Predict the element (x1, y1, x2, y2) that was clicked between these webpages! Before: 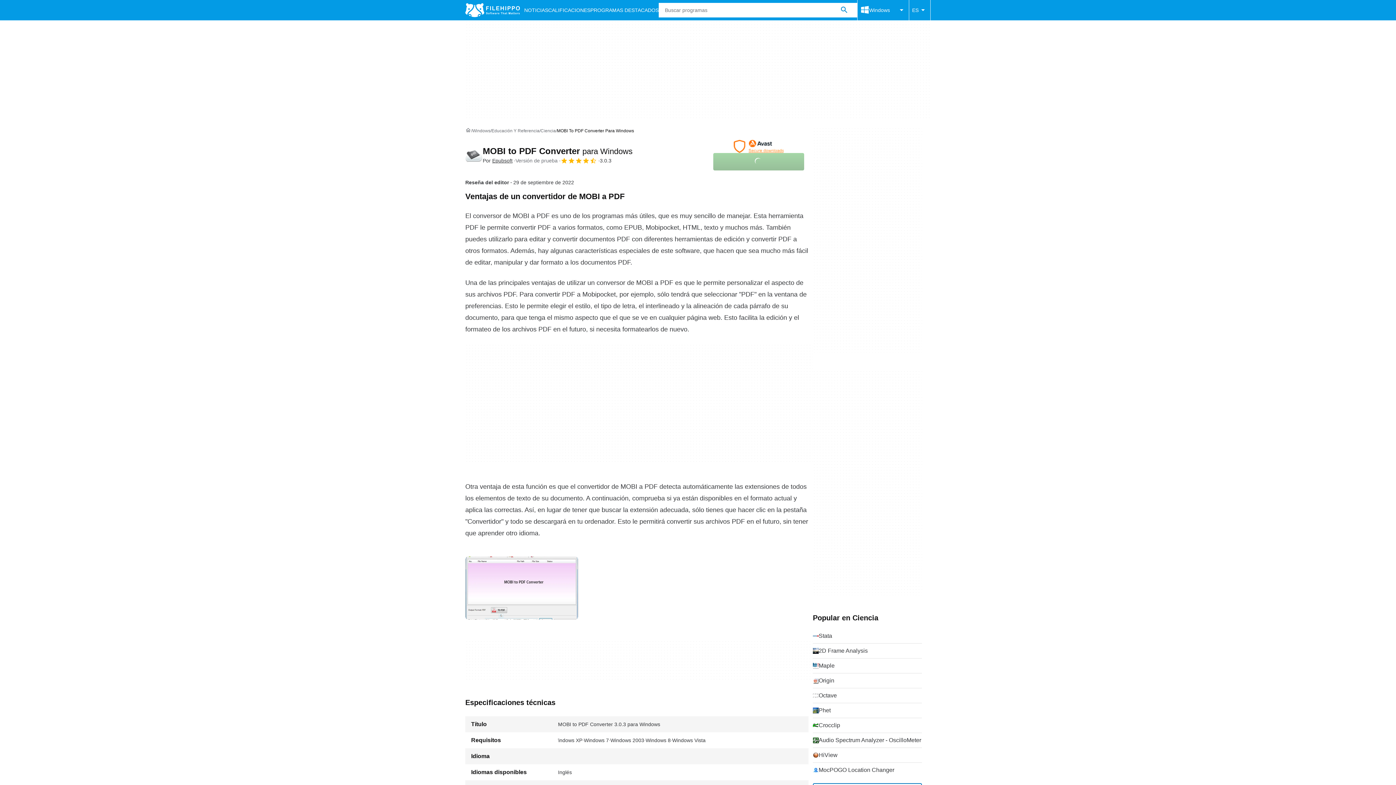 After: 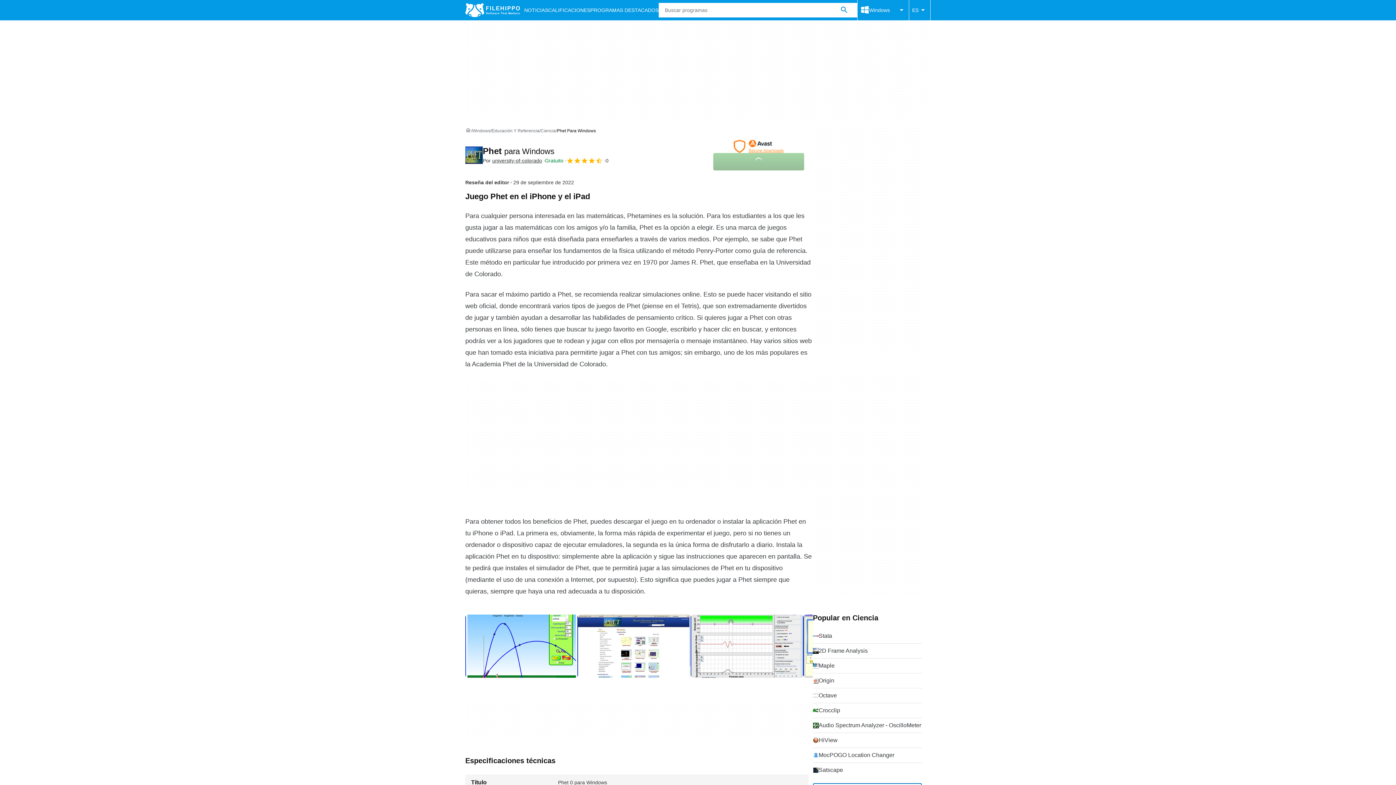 Action: bbox: (813, 703, 922, 718) label: Phet